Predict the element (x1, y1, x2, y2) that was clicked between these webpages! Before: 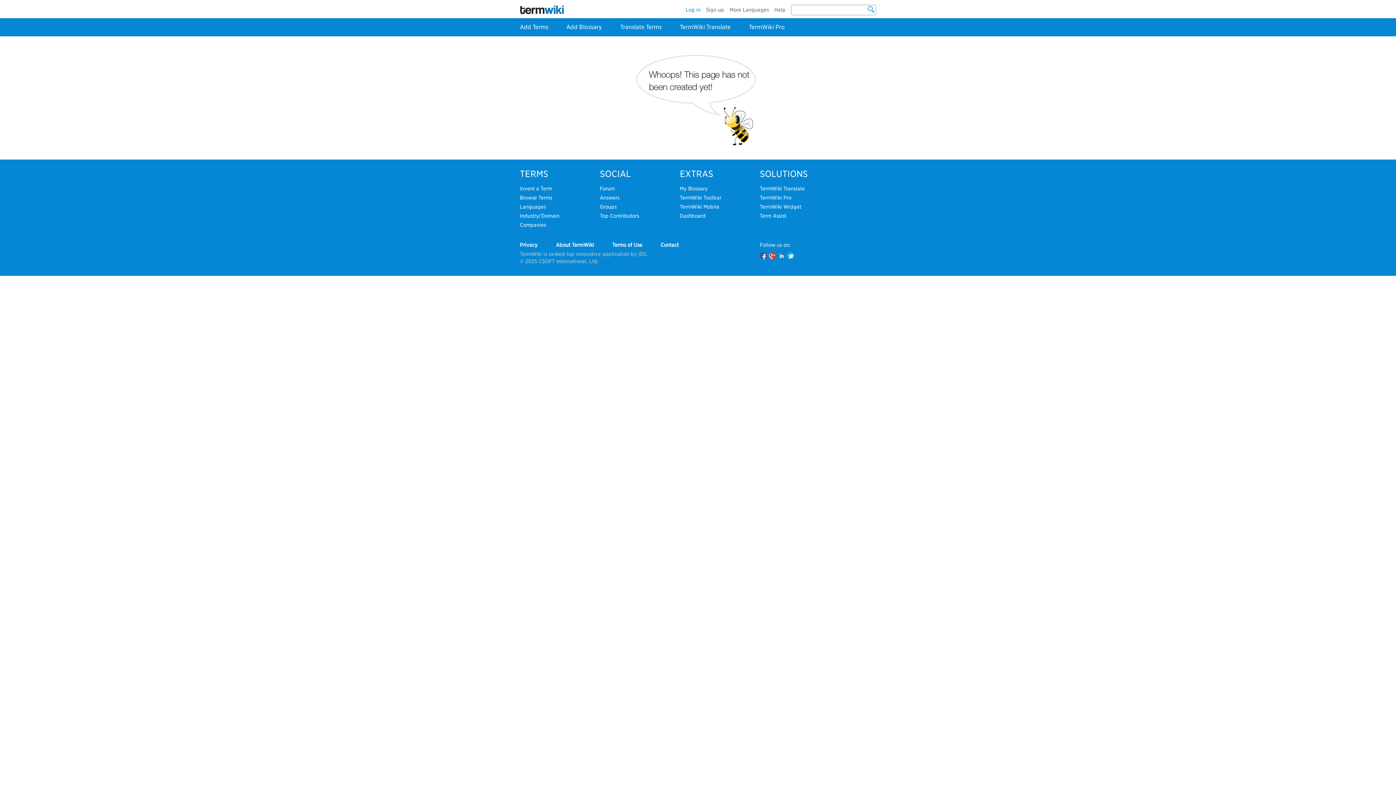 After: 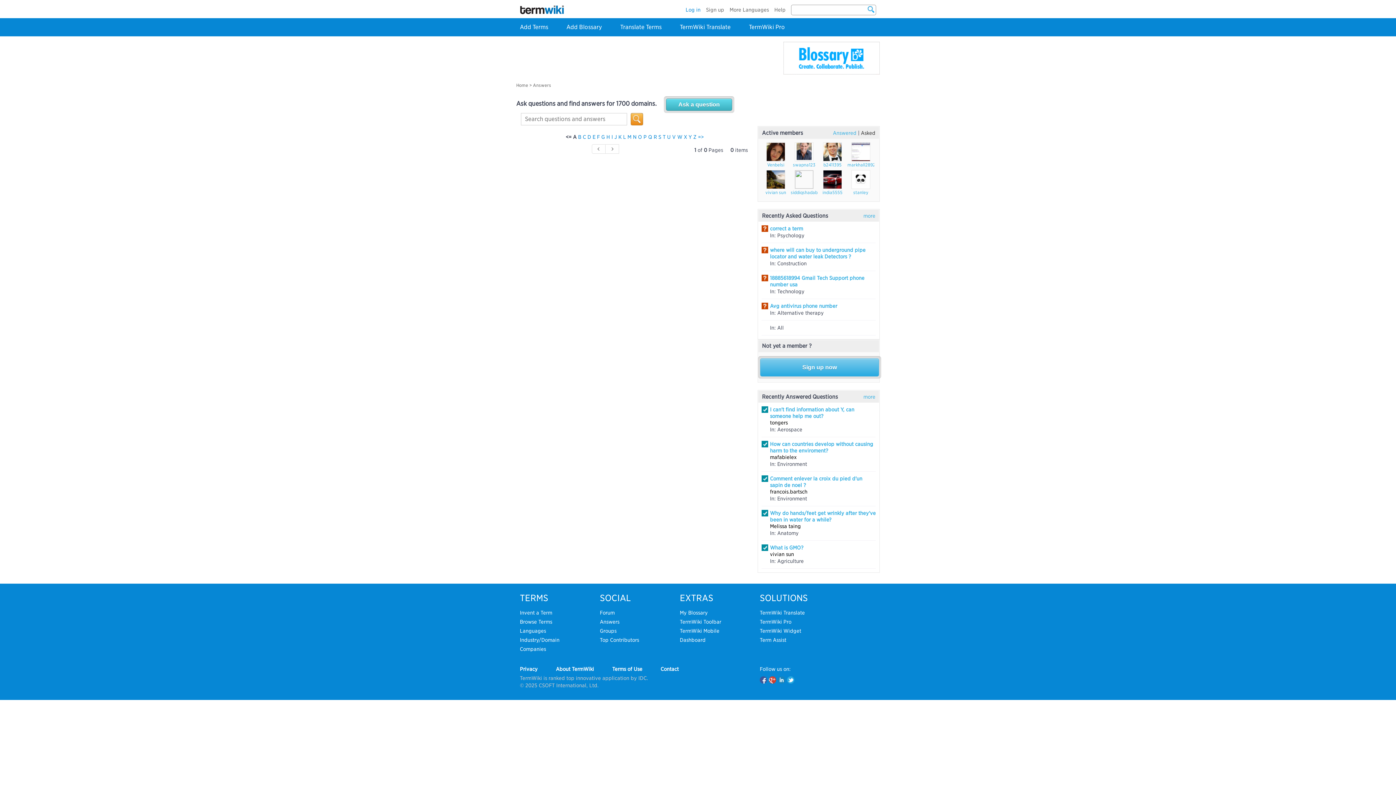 Action: label: Answers bbox: (600, 194, 619, 200)